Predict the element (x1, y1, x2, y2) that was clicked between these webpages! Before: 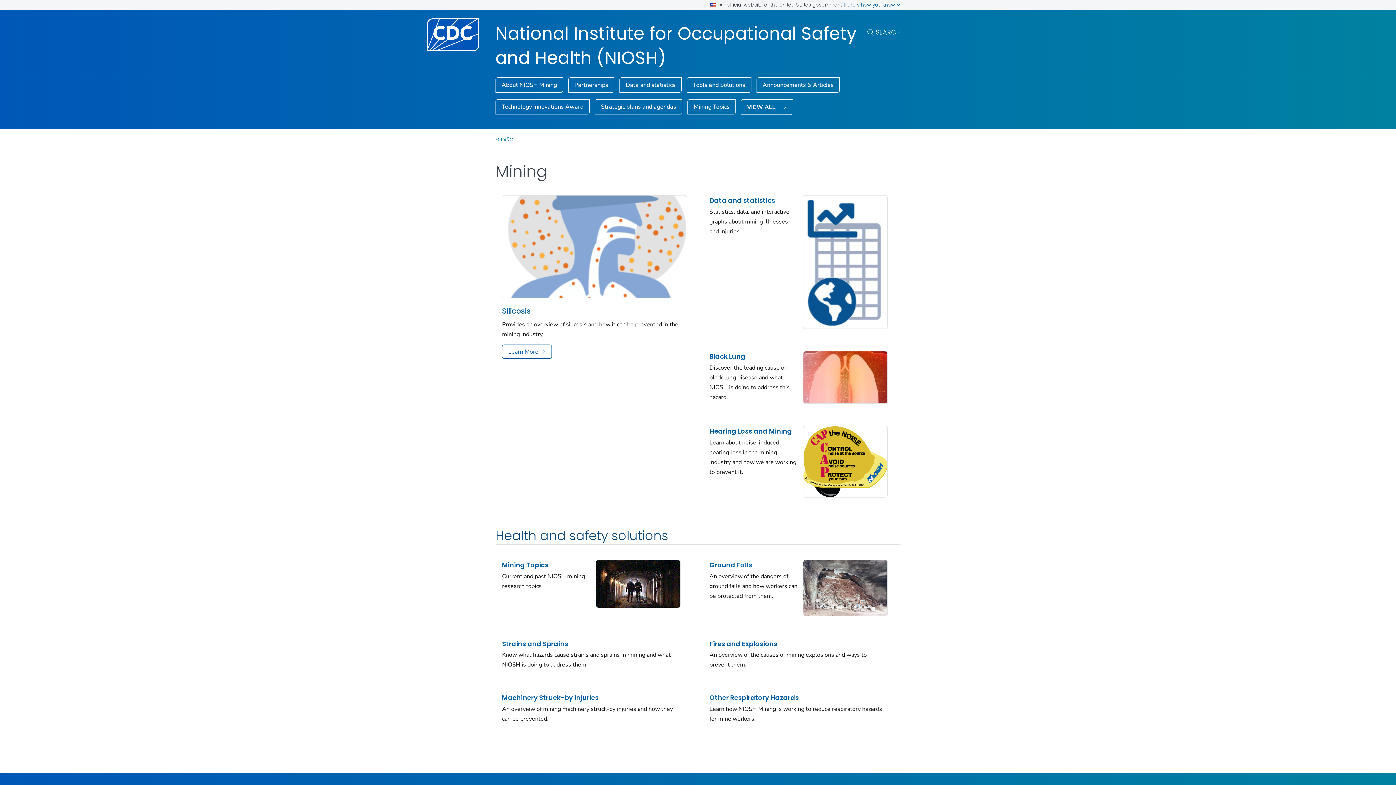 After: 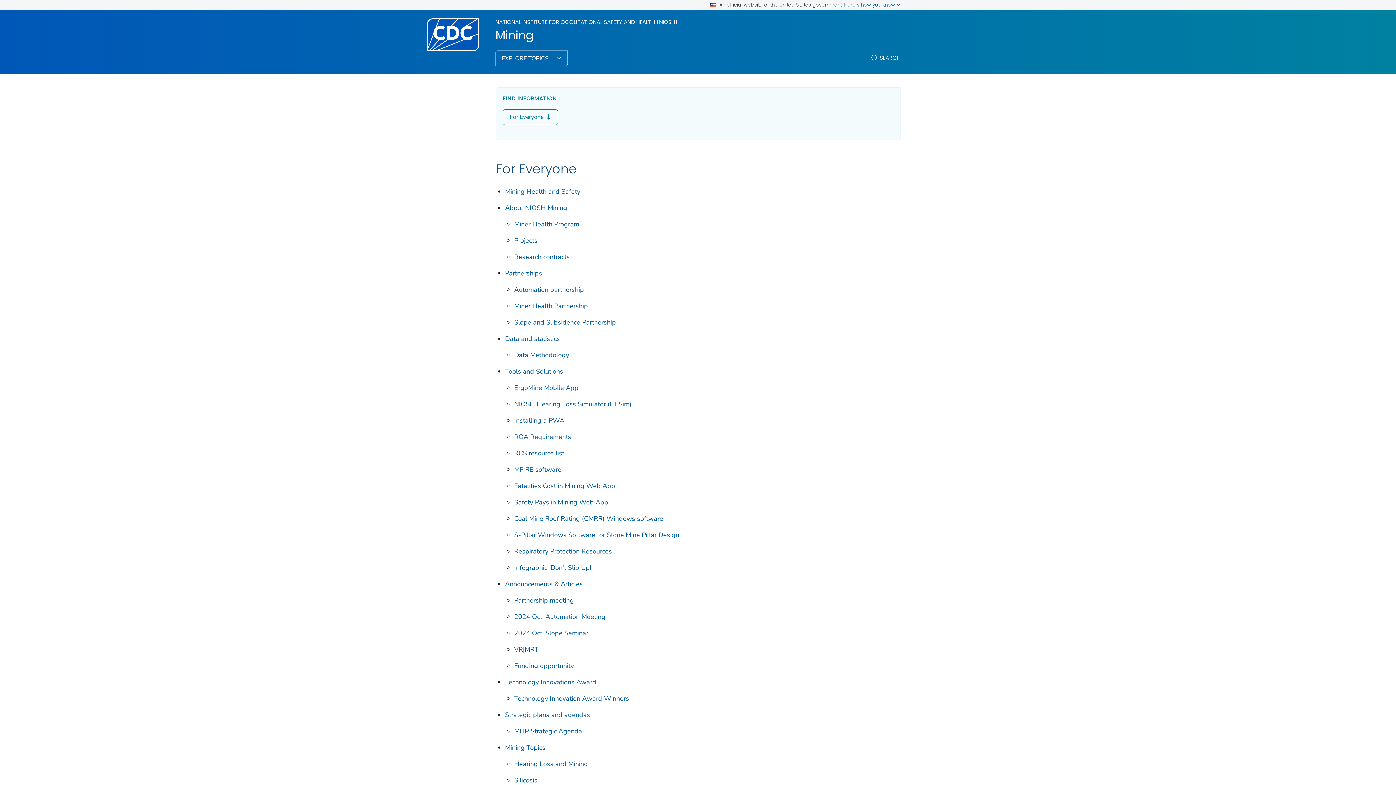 Action: label: VIEW ALL  bbox: (741, 99, 793, 114)